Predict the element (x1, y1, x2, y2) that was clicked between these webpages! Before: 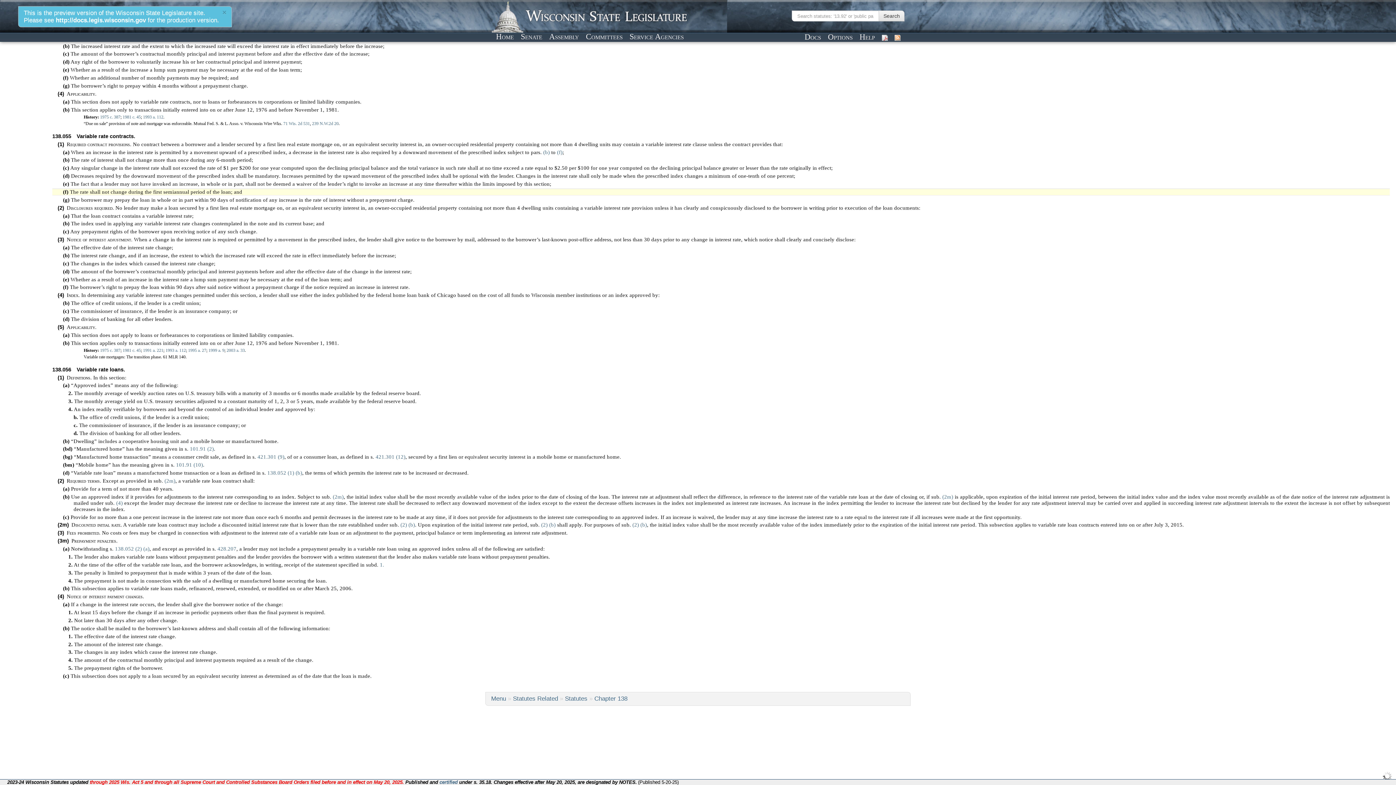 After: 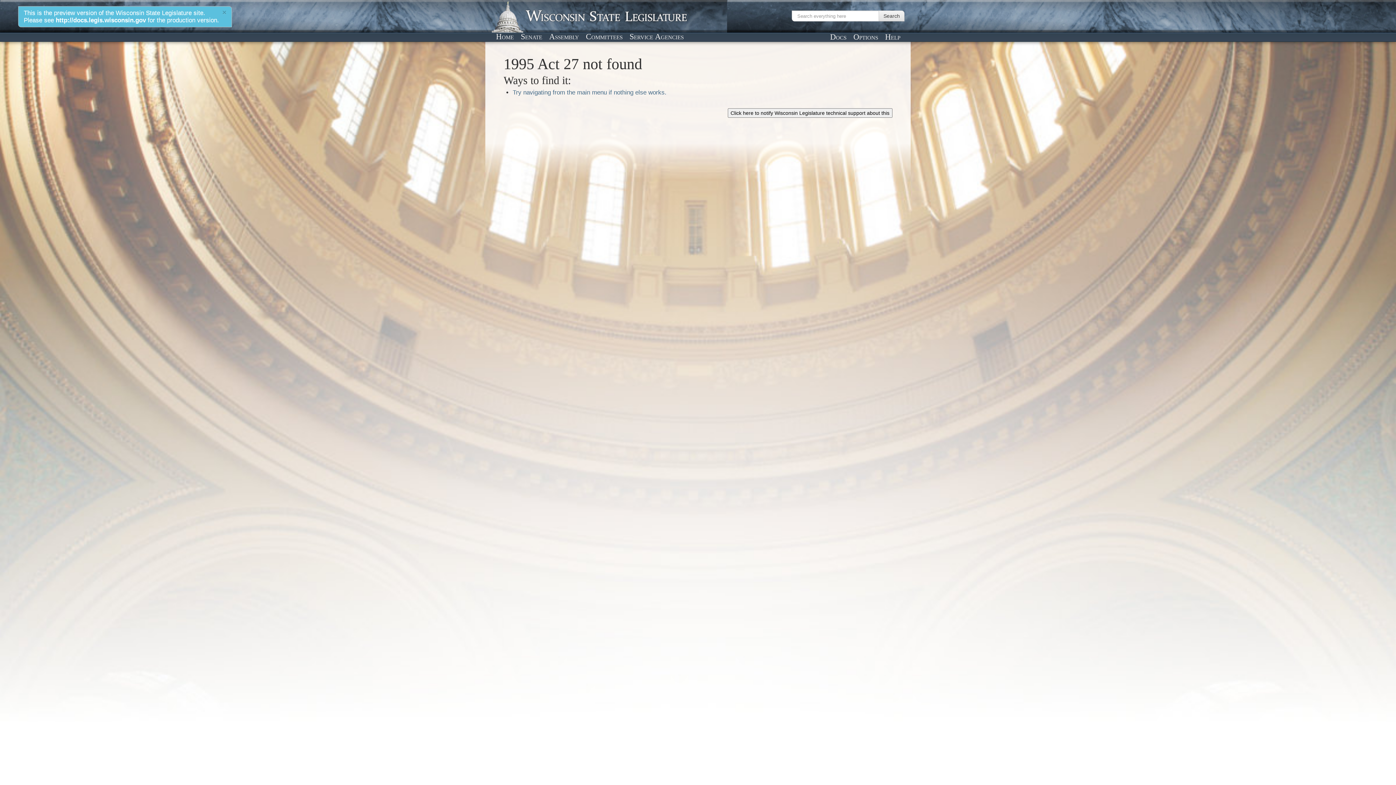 Action: bbox: (188, 348, 206, 353) label: 1995 a. 27